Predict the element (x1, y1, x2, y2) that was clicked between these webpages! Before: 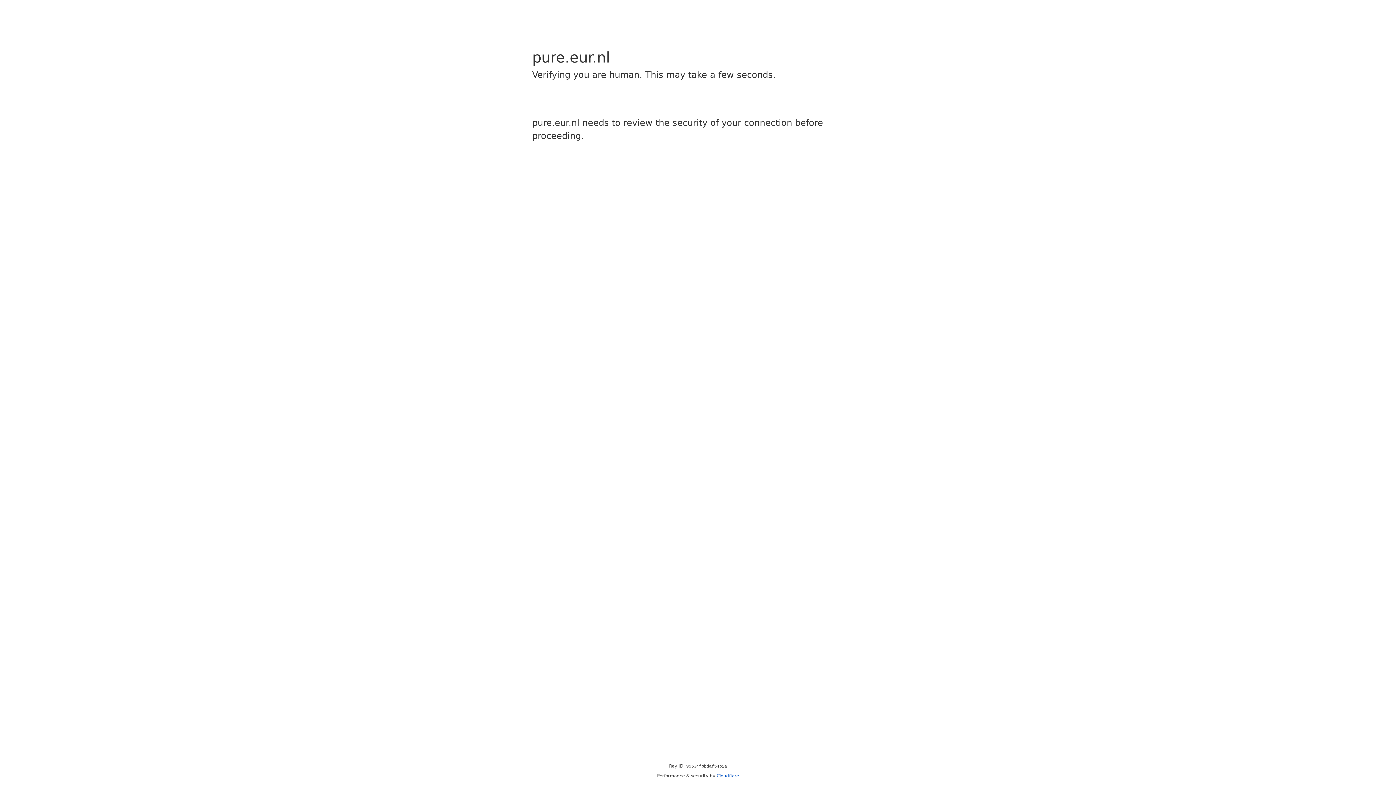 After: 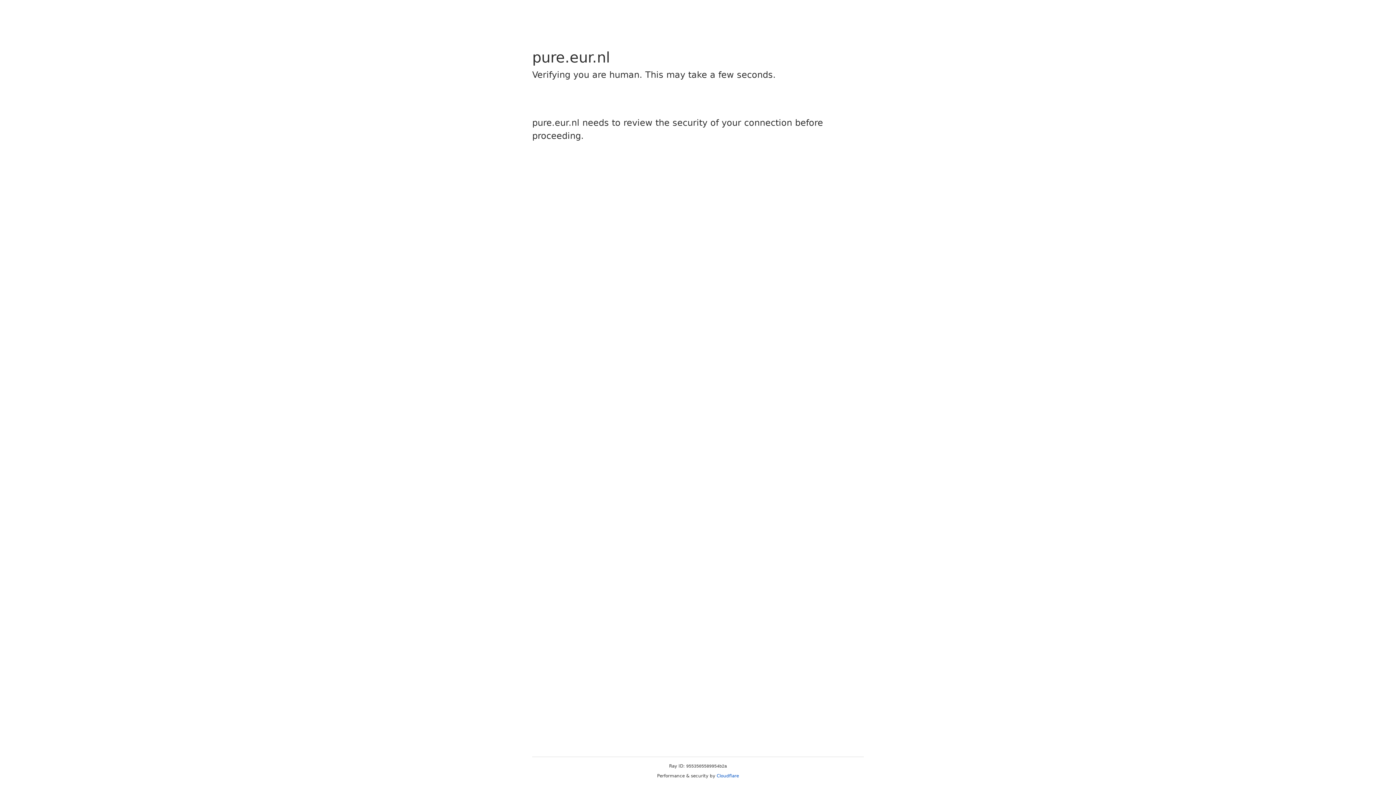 Action: label: Cloudflare bbox: (716, 773, 739, 778)